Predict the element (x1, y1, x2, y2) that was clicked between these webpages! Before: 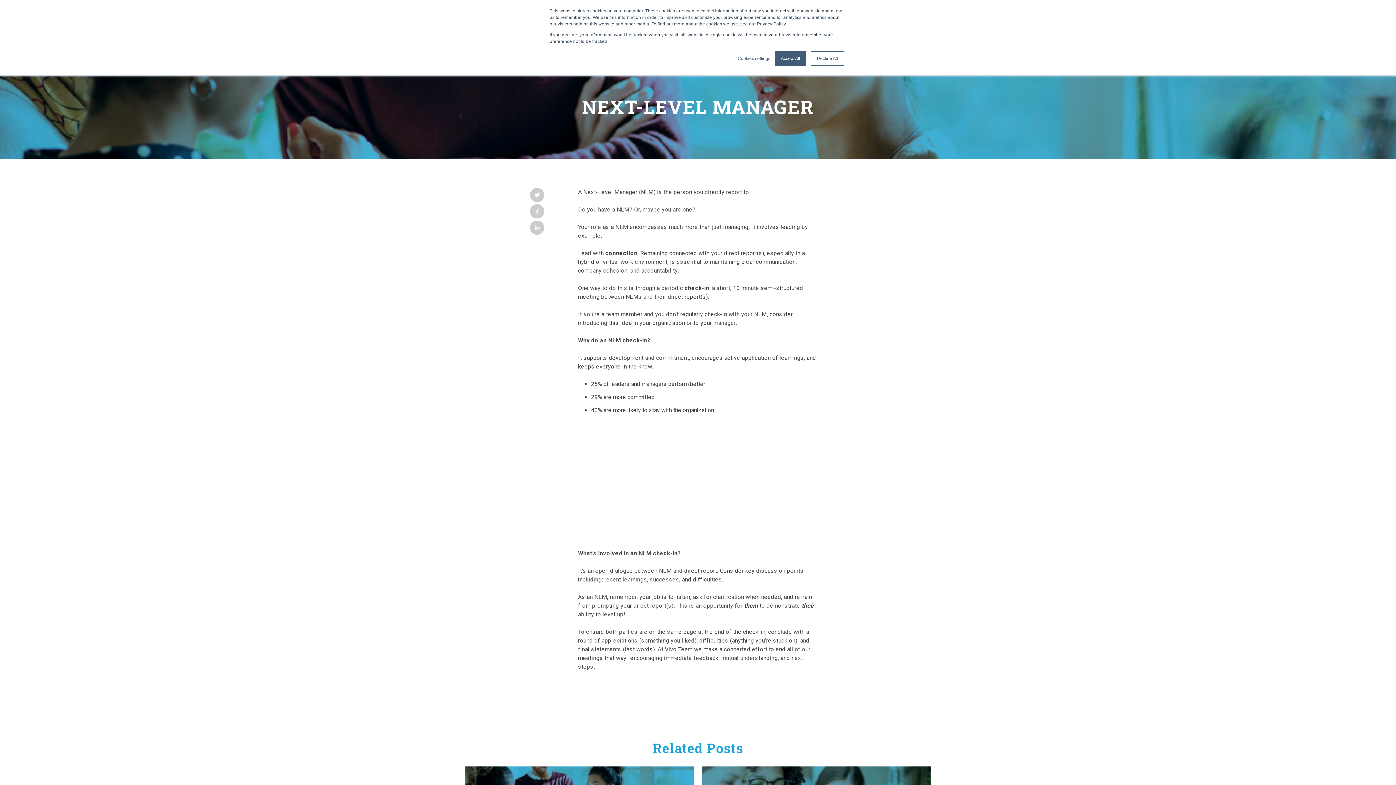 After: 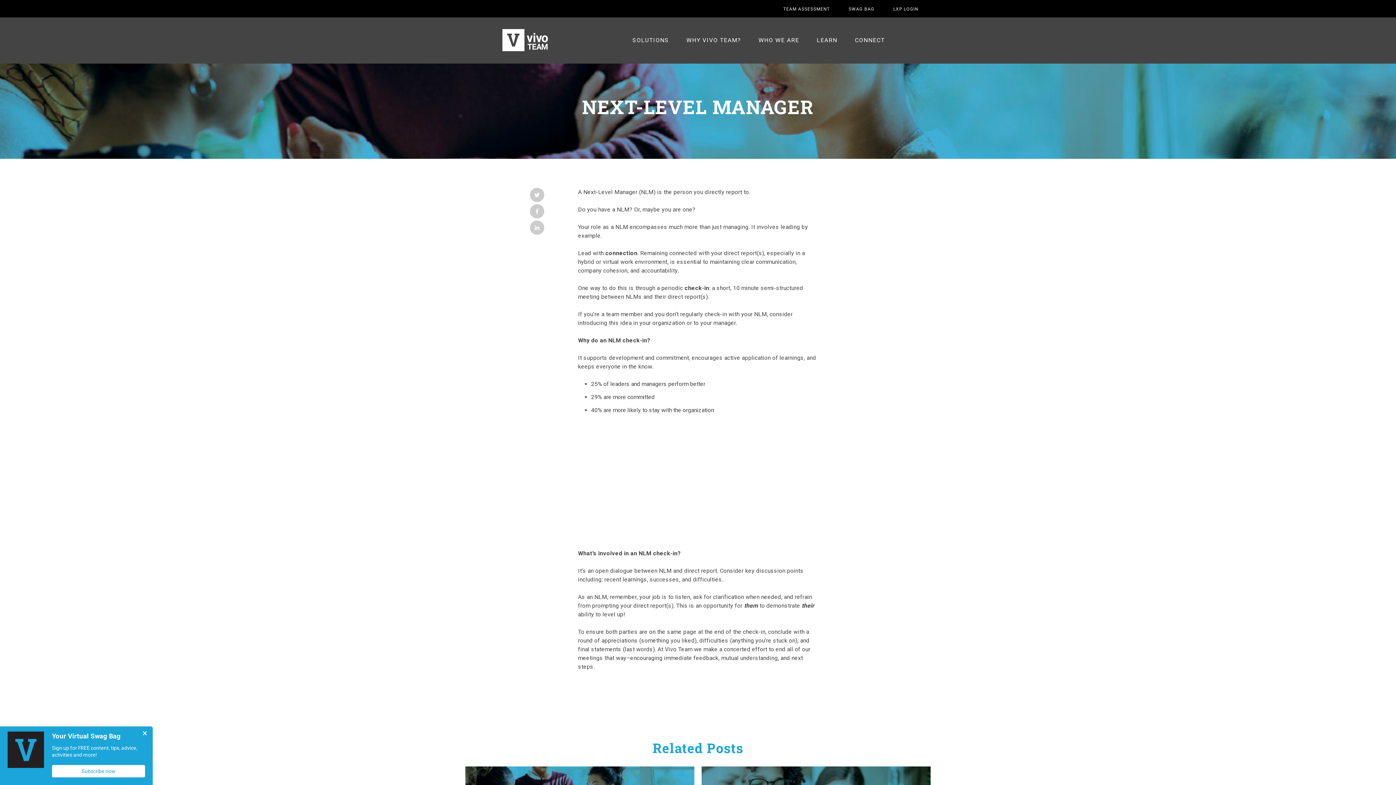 Action: label: Accept All bbox: (774, 51, 806, 65)